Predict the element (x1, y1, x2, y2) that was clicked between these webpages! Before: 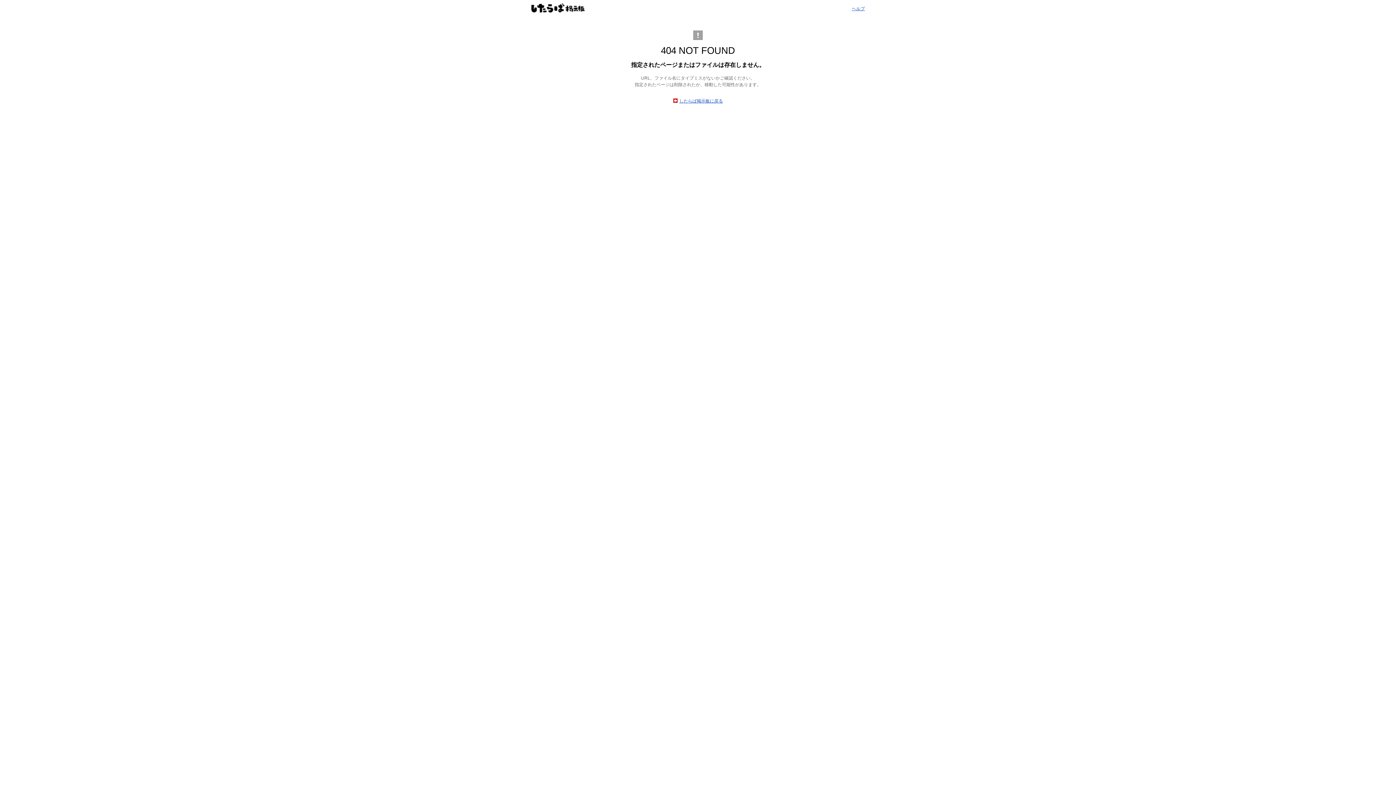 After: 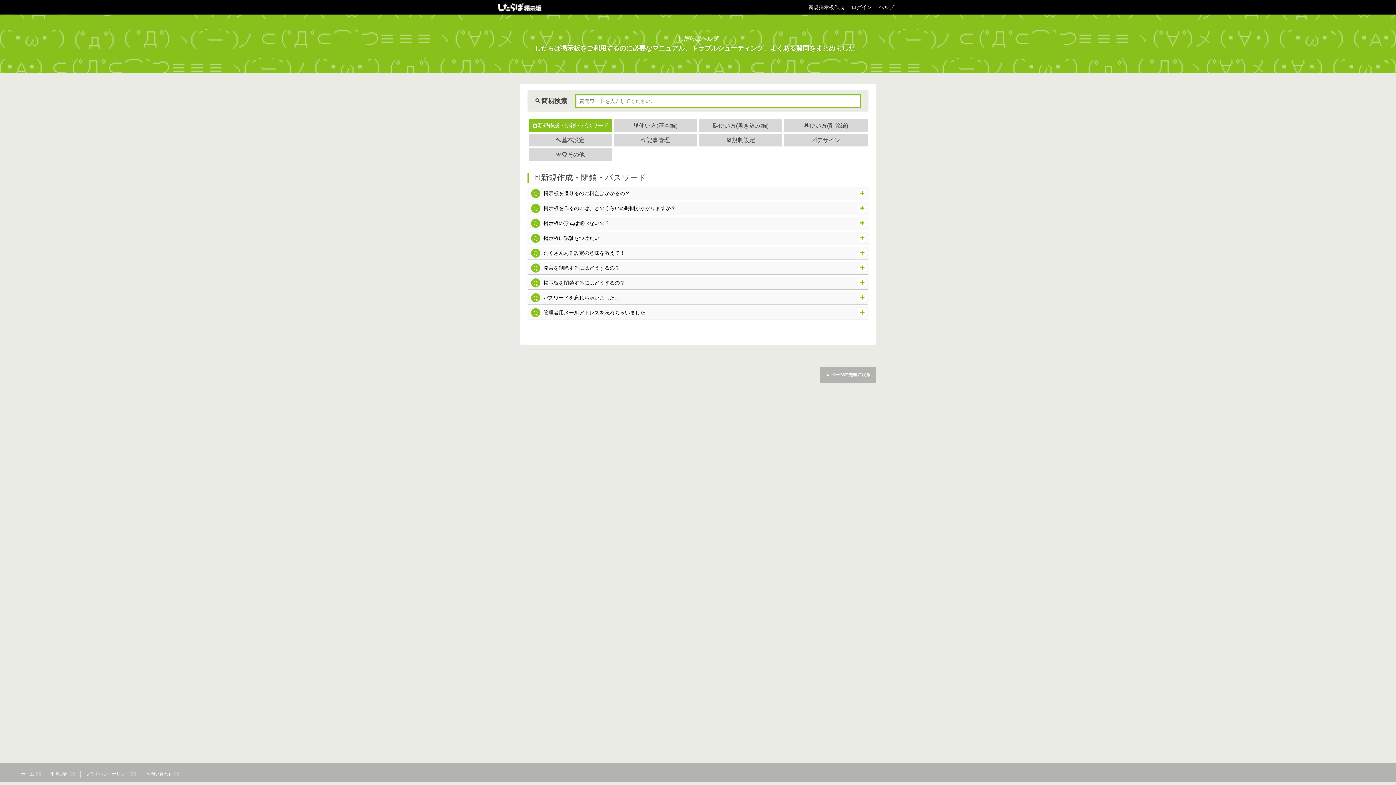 Action: bbox: (852, 6, 865, 11) label: ヘルプ